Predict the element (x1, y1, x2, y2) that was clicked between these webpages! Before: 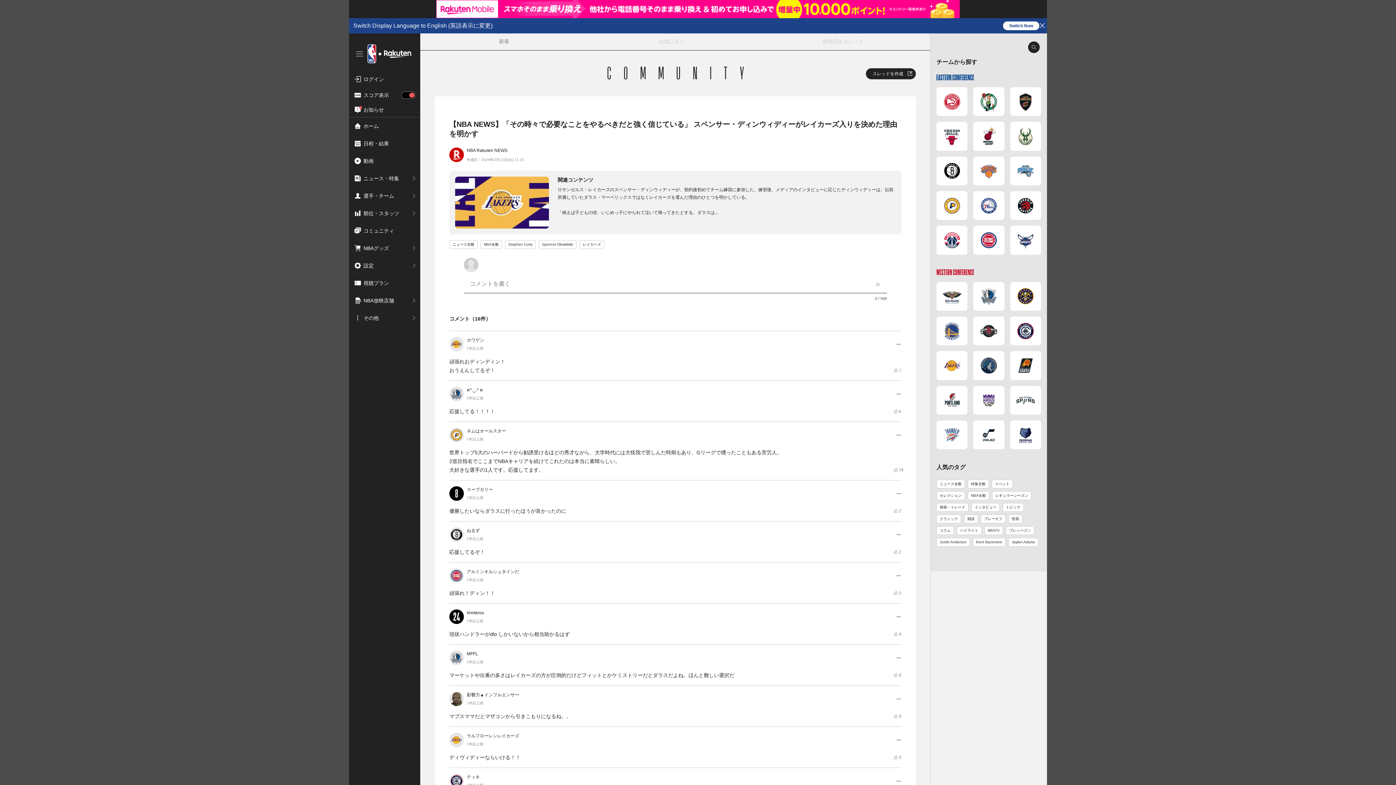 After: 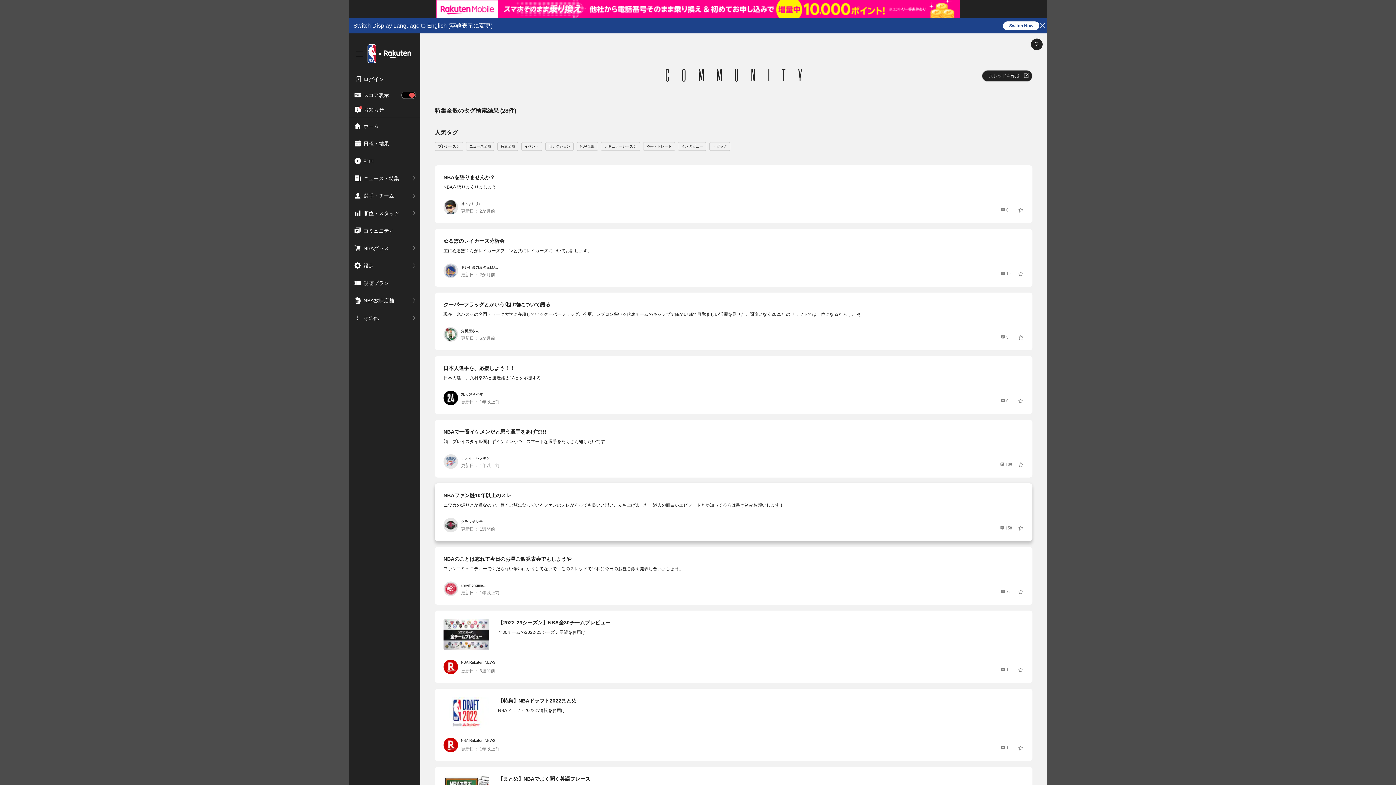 Action: bbox: (968, 480, 988, 488)